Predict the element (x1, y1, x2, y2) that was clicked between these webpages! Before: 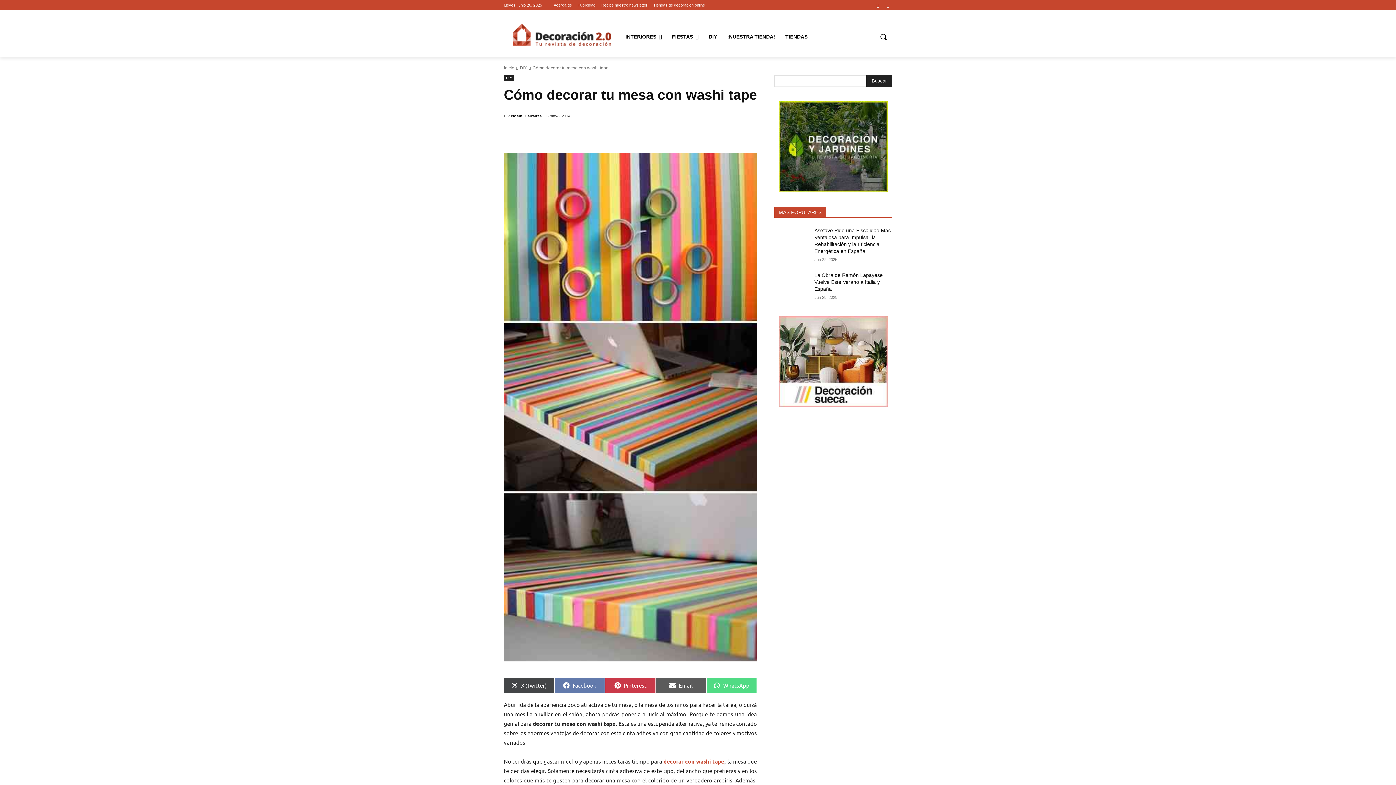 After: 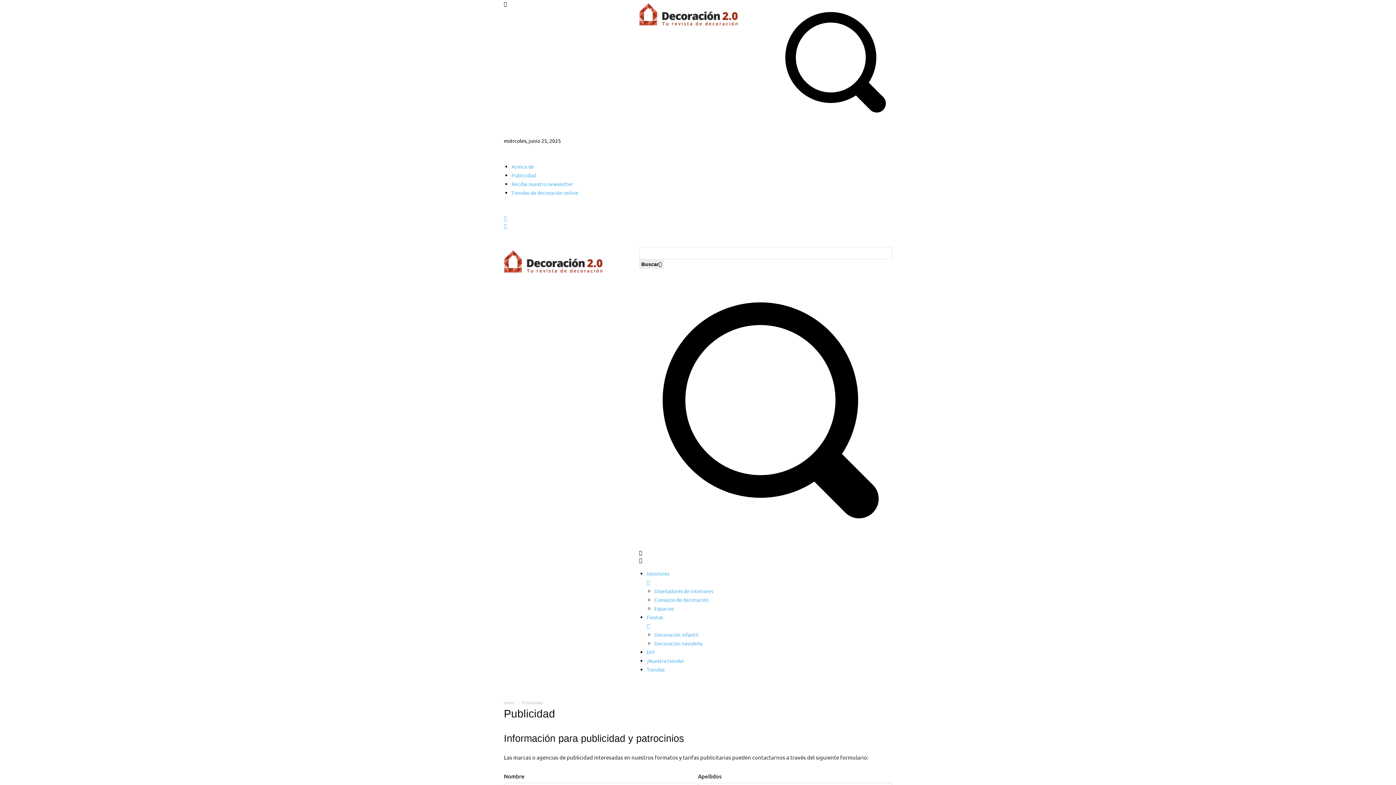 Action: bbox: (577, 0, 595, 10) label: Publicidad